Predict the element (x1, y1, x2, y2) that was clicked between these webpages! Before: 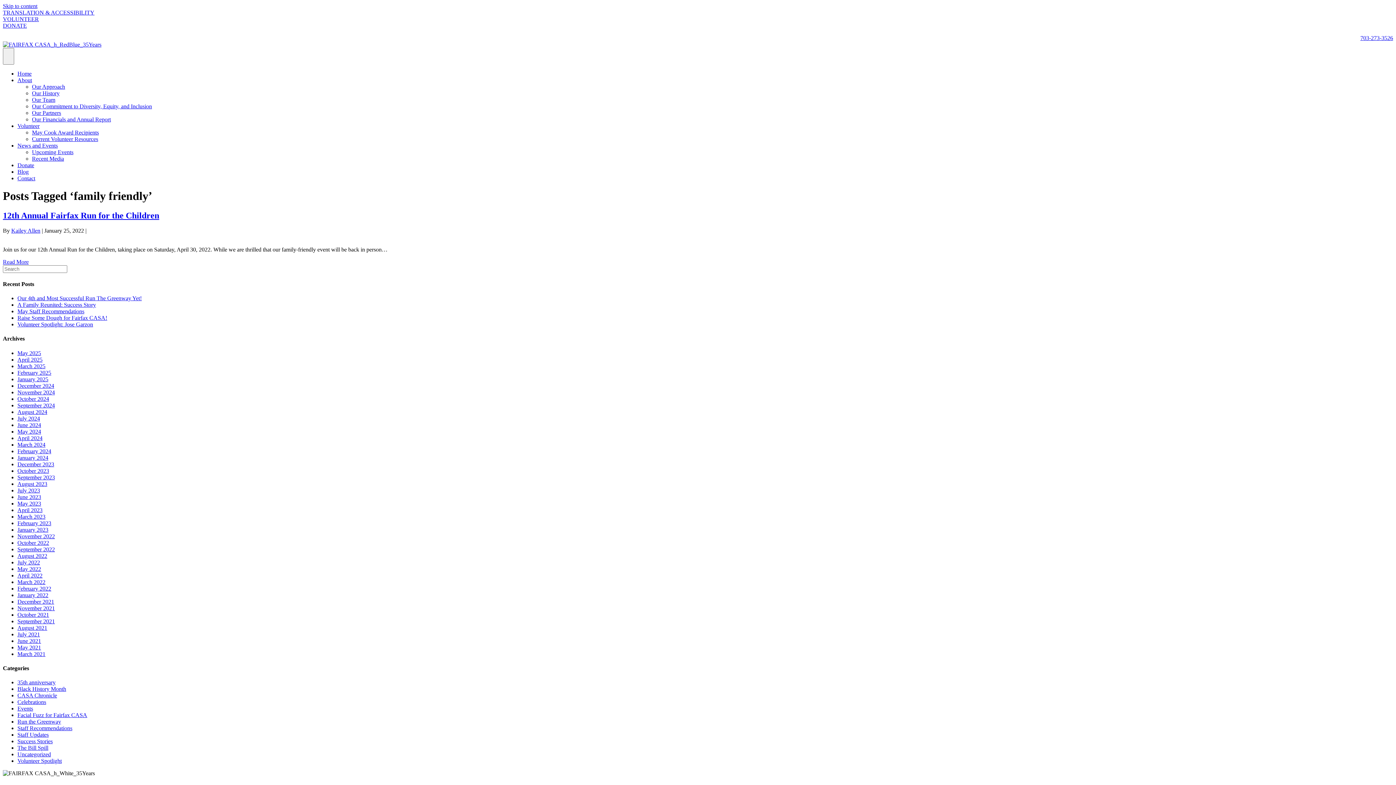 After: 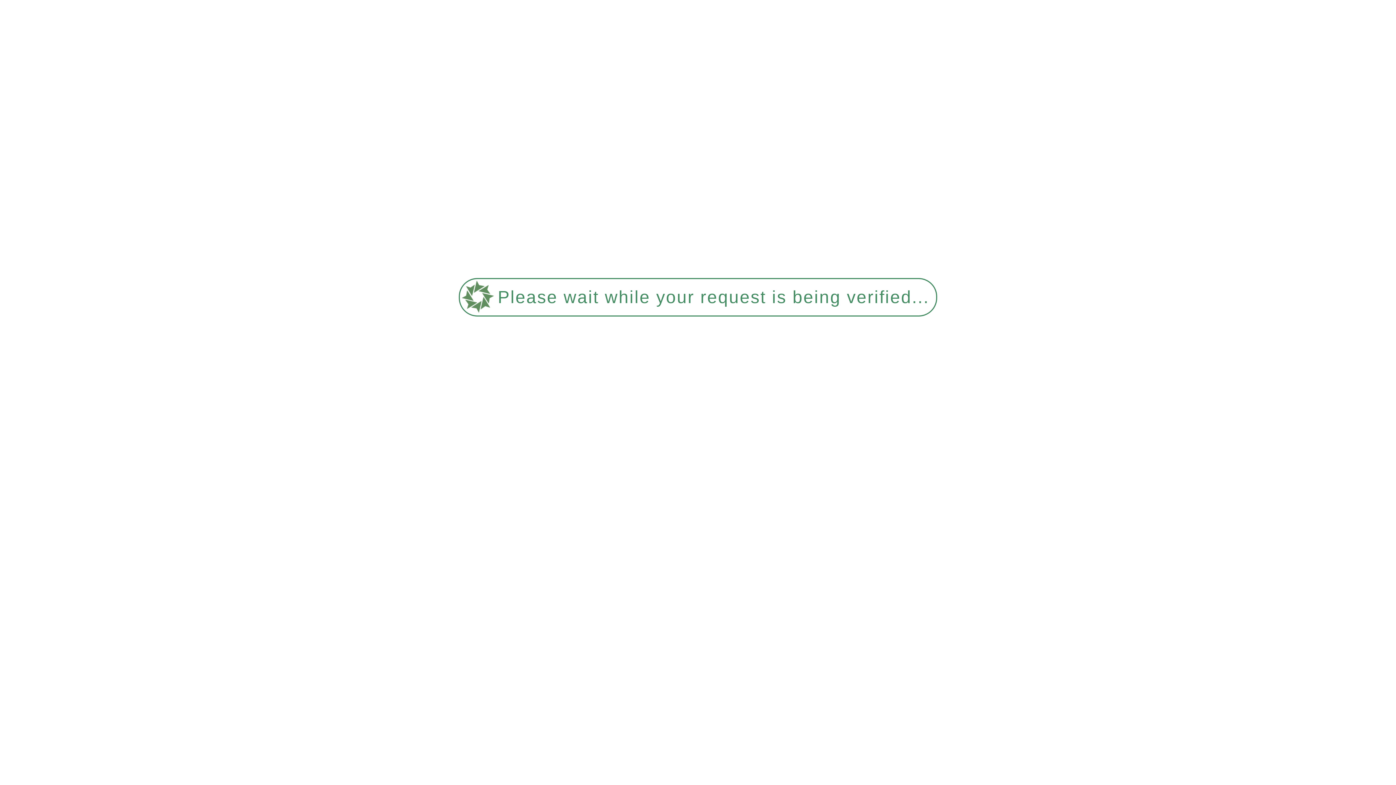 Action: bbox: (2, 259, 28, 265) label: Read More